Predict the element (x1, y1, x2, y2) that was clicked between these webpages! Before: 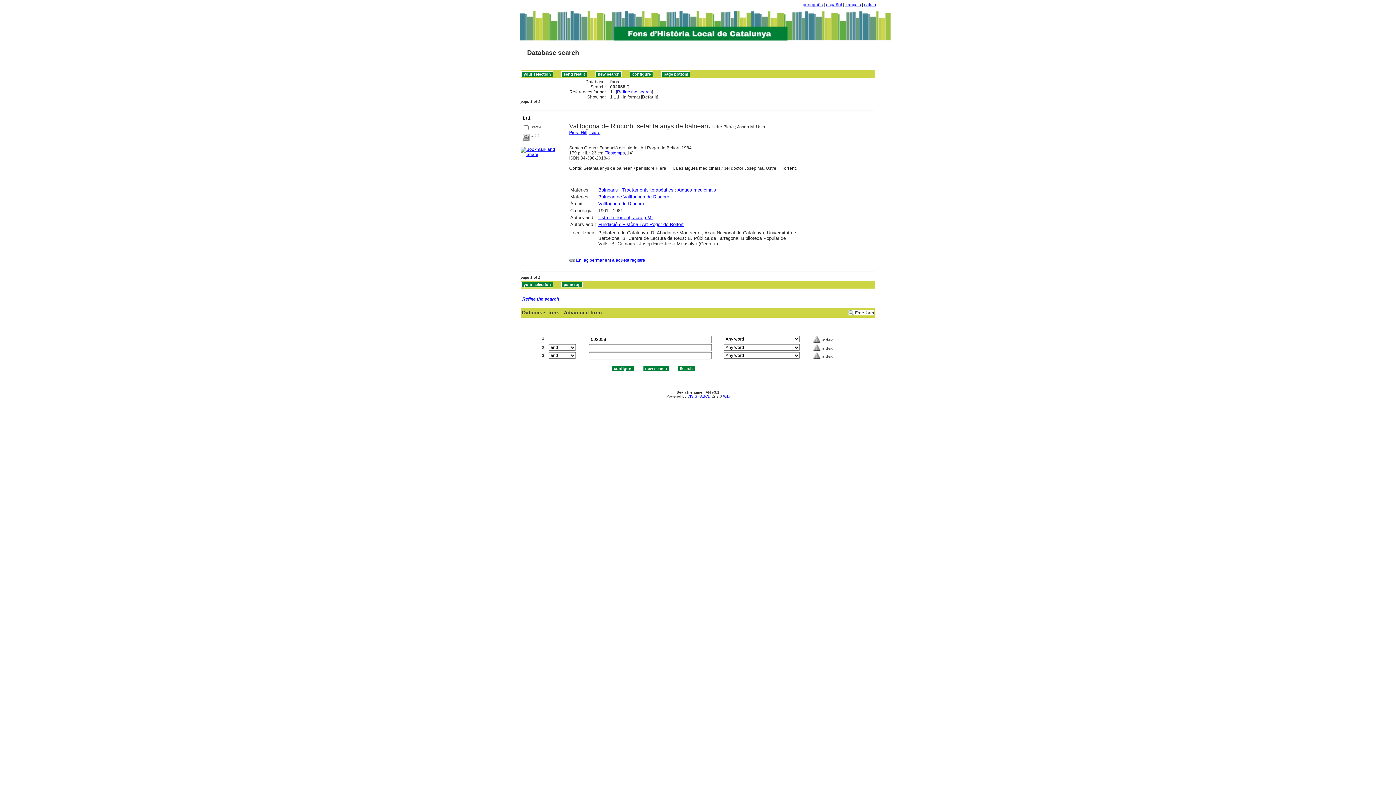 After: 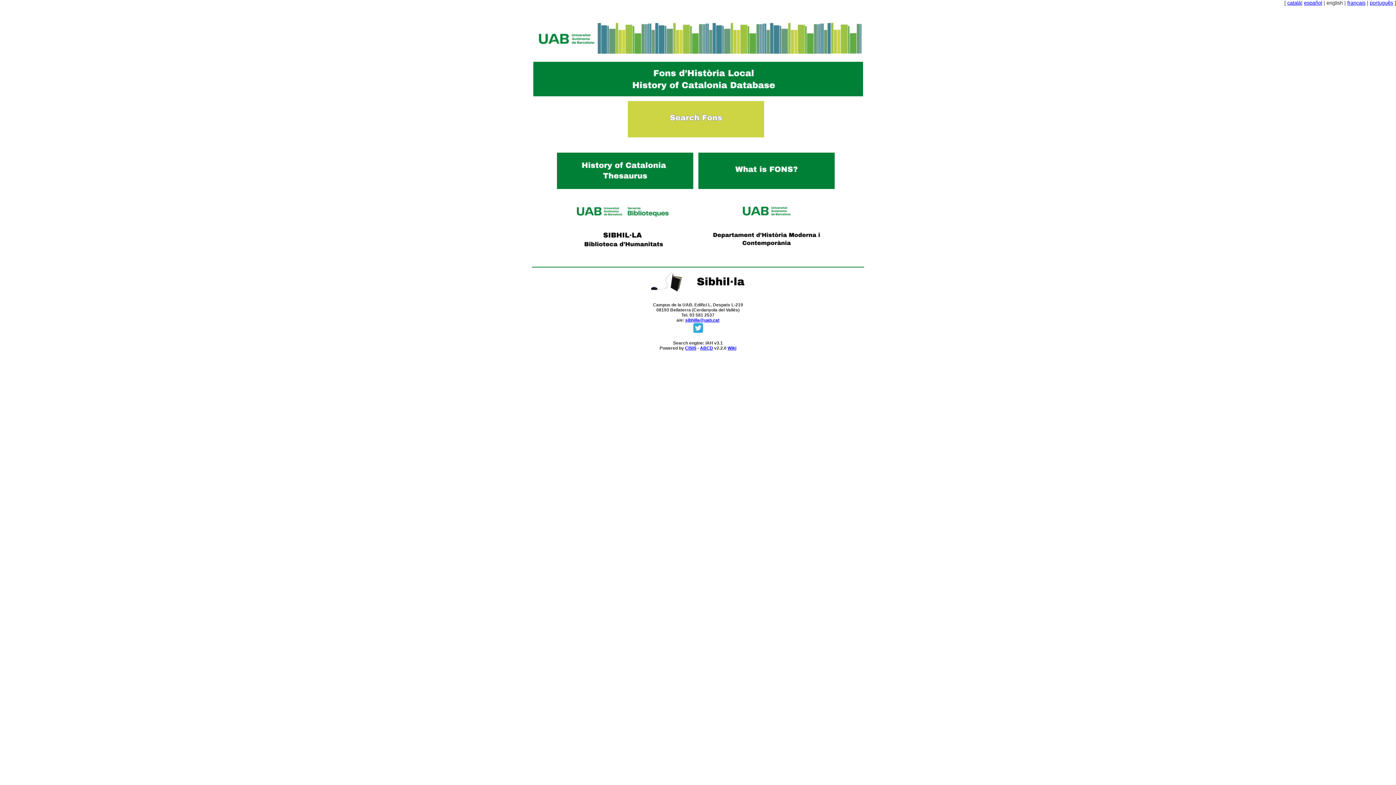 Action: bbox: (520, 7, 890, 41)